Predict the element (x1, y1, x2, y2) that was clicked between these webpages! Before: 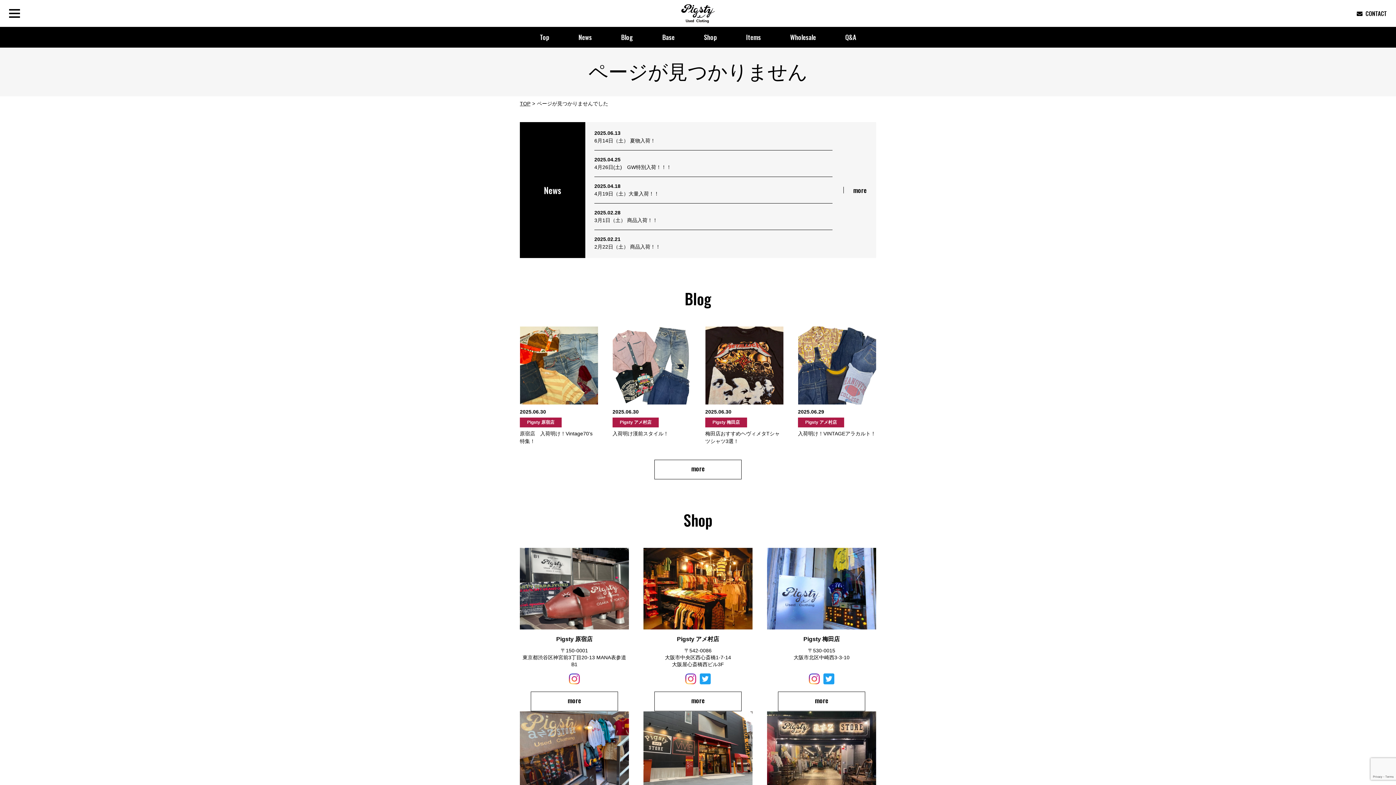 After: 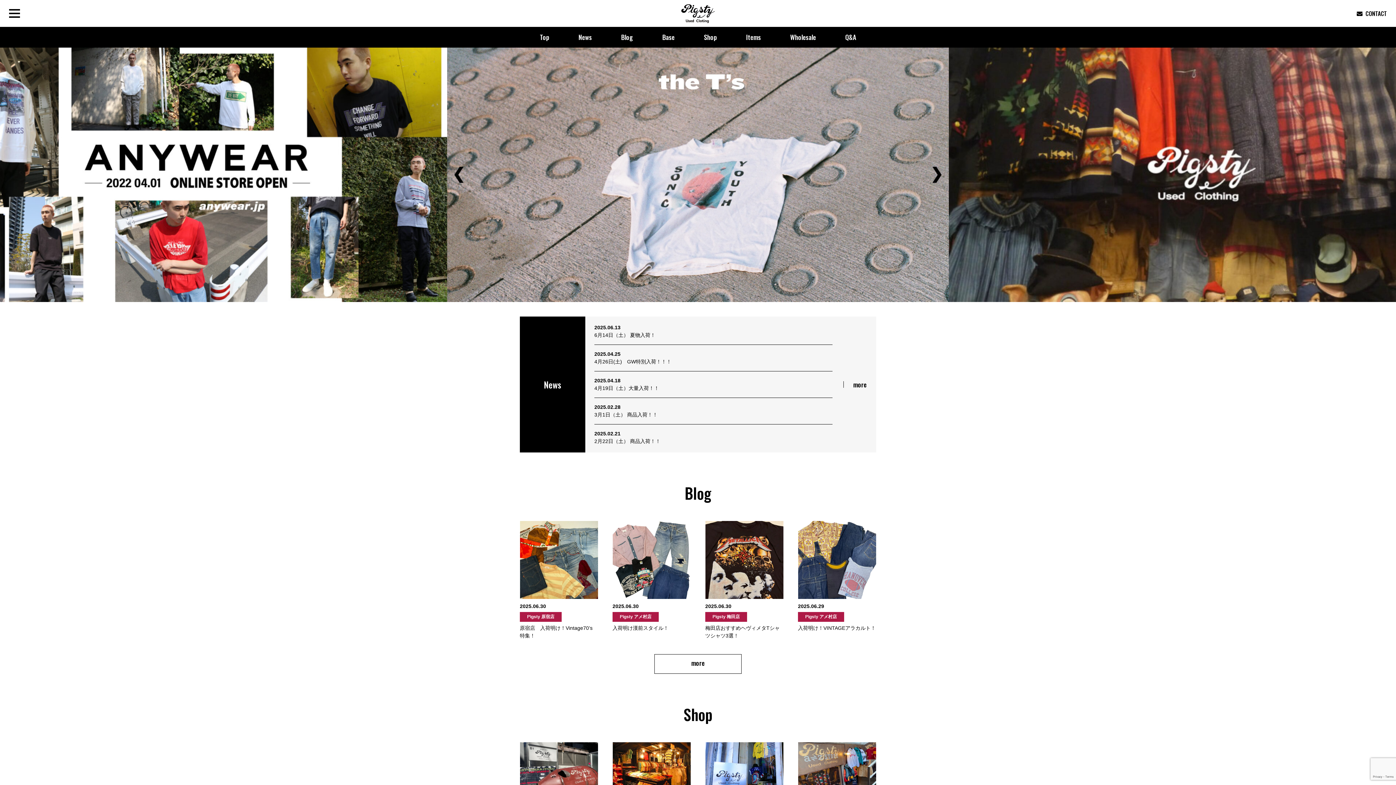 Action: bbox: (681, 5, 715, 11)